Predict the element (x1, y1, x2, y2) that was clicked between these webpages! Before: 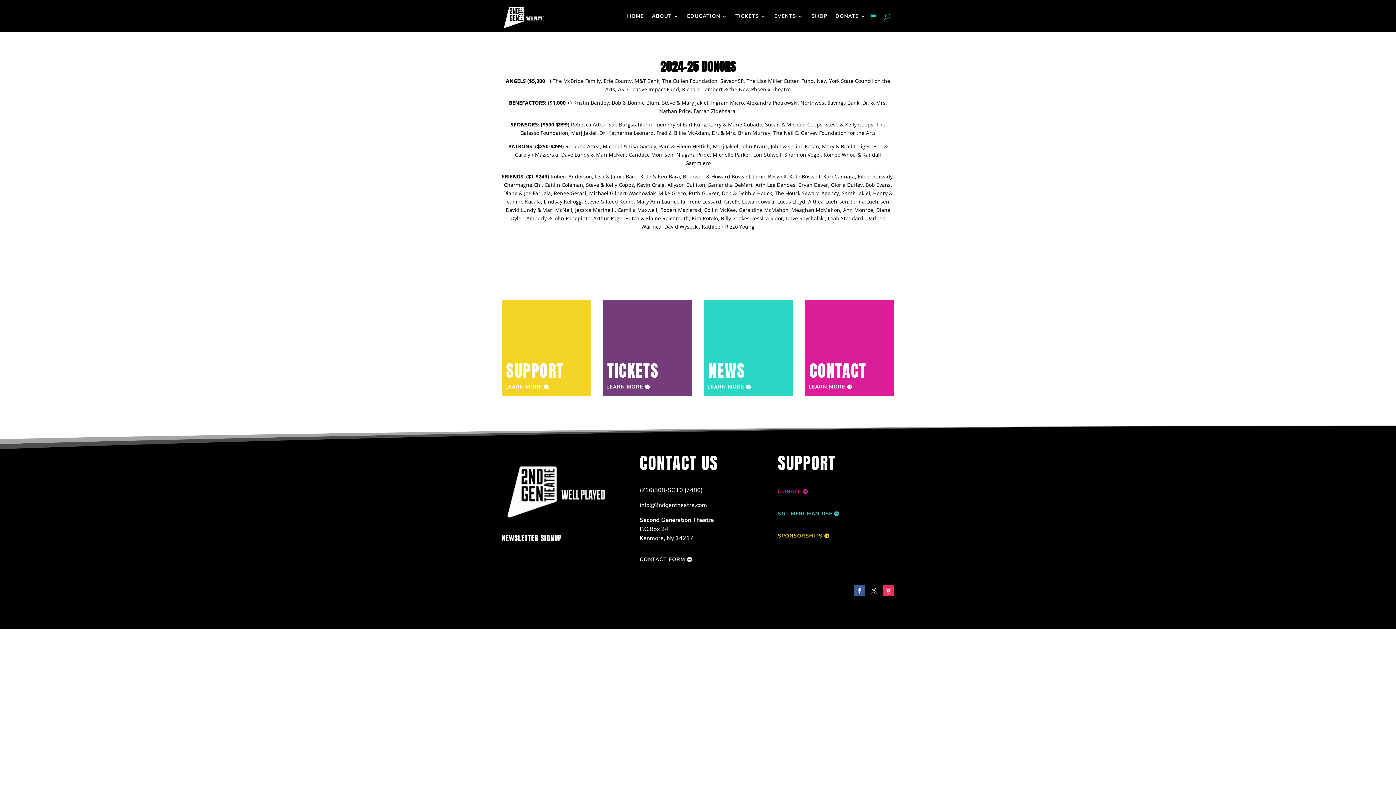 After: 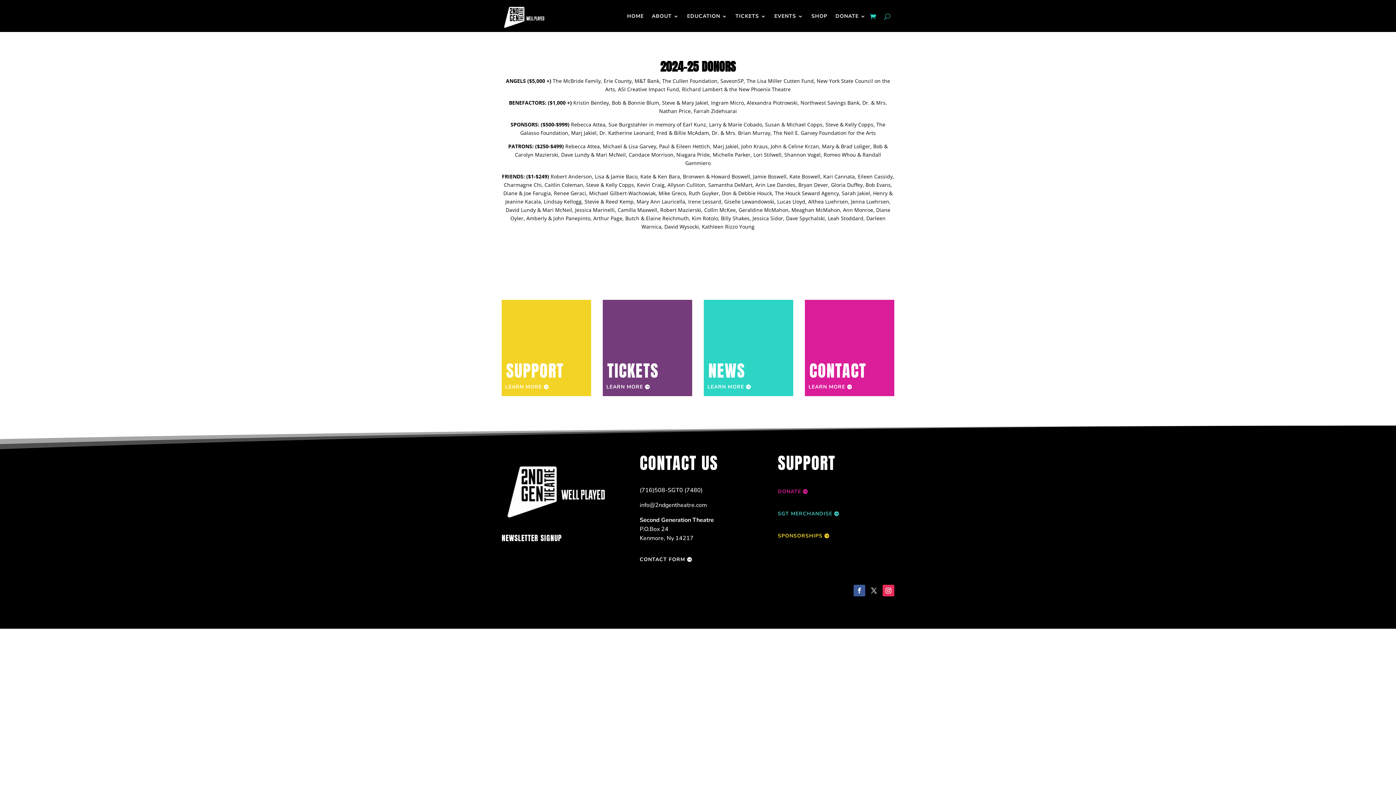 Action: label: LEARN MORE bbox: (704, 381, 754, 392)